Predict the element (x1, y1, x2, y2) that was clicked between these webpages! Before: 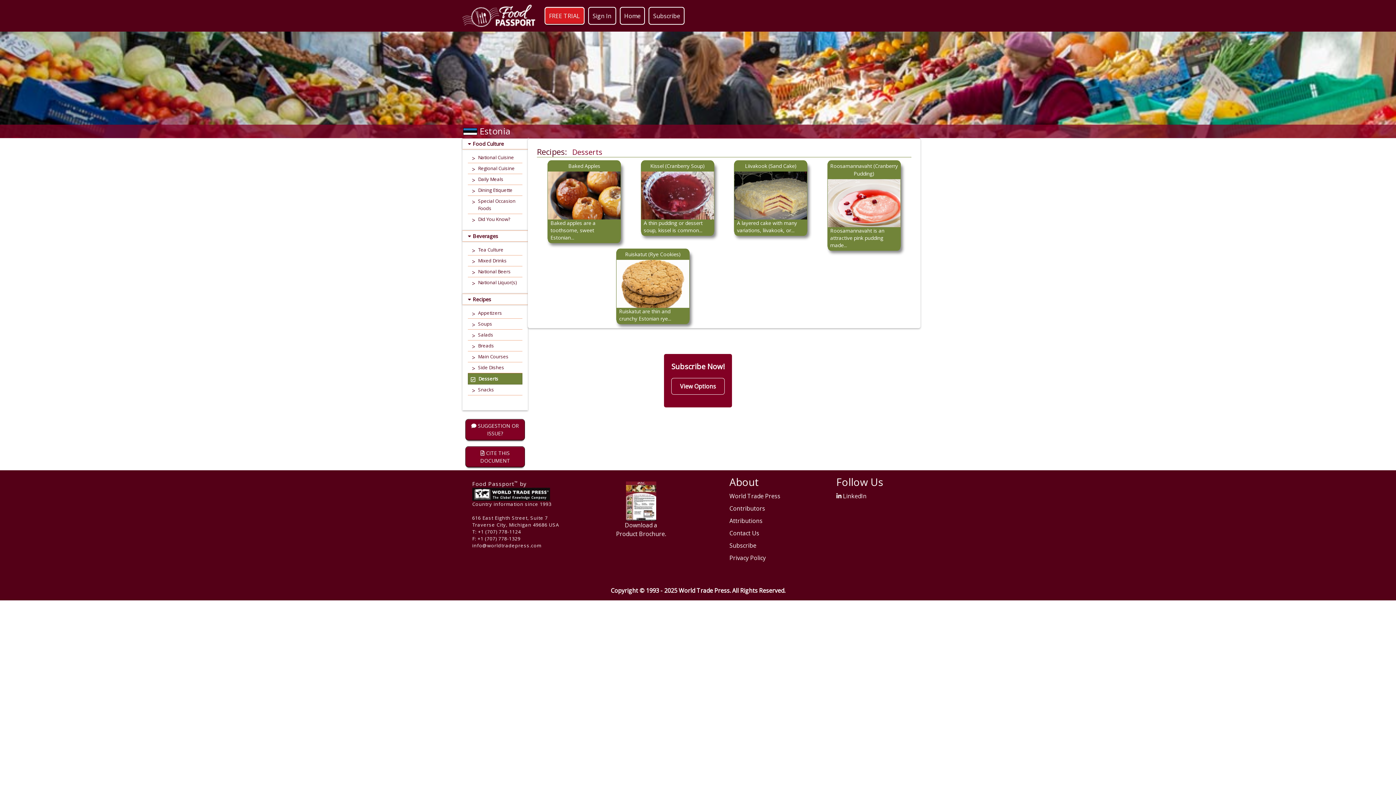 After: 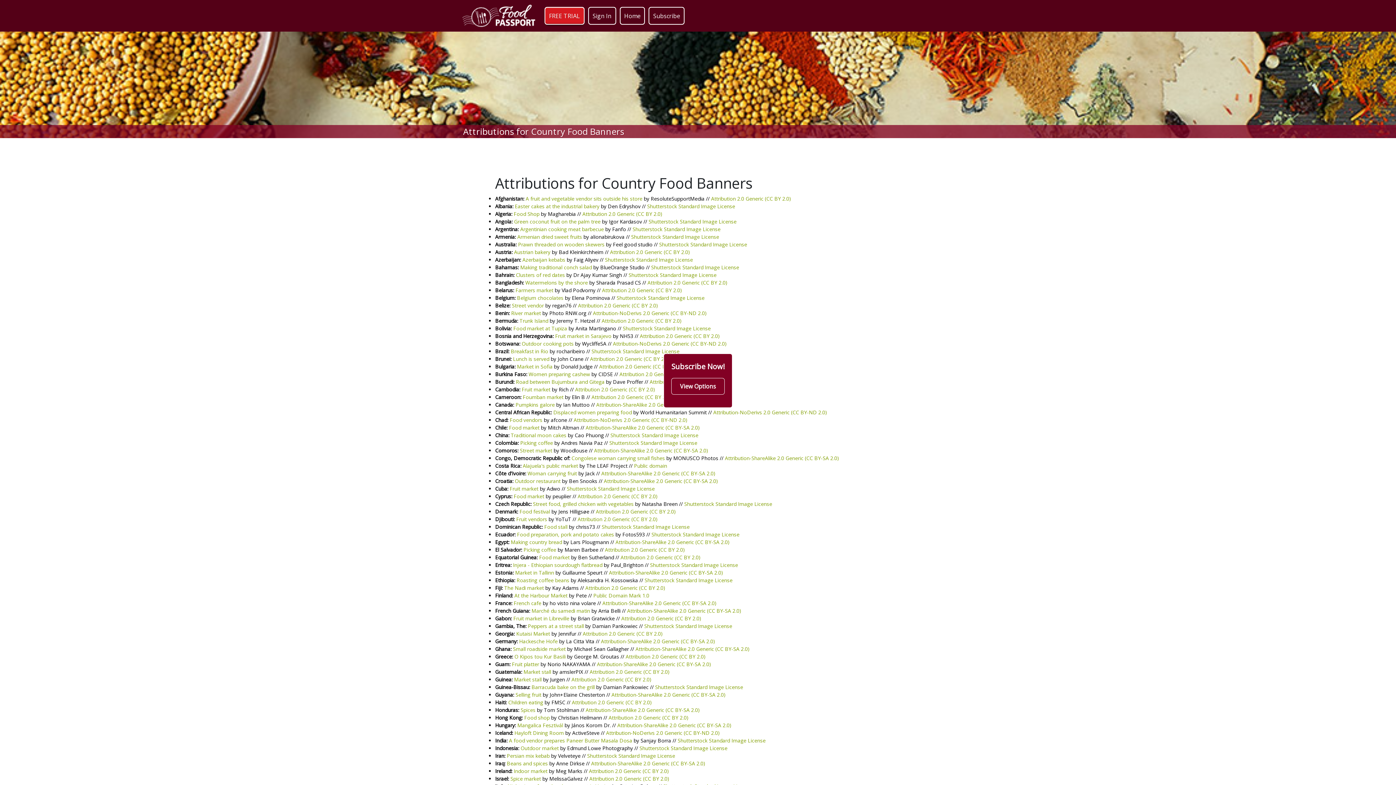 Action: label: Attributions bbox: (729, 517, 762, 525)